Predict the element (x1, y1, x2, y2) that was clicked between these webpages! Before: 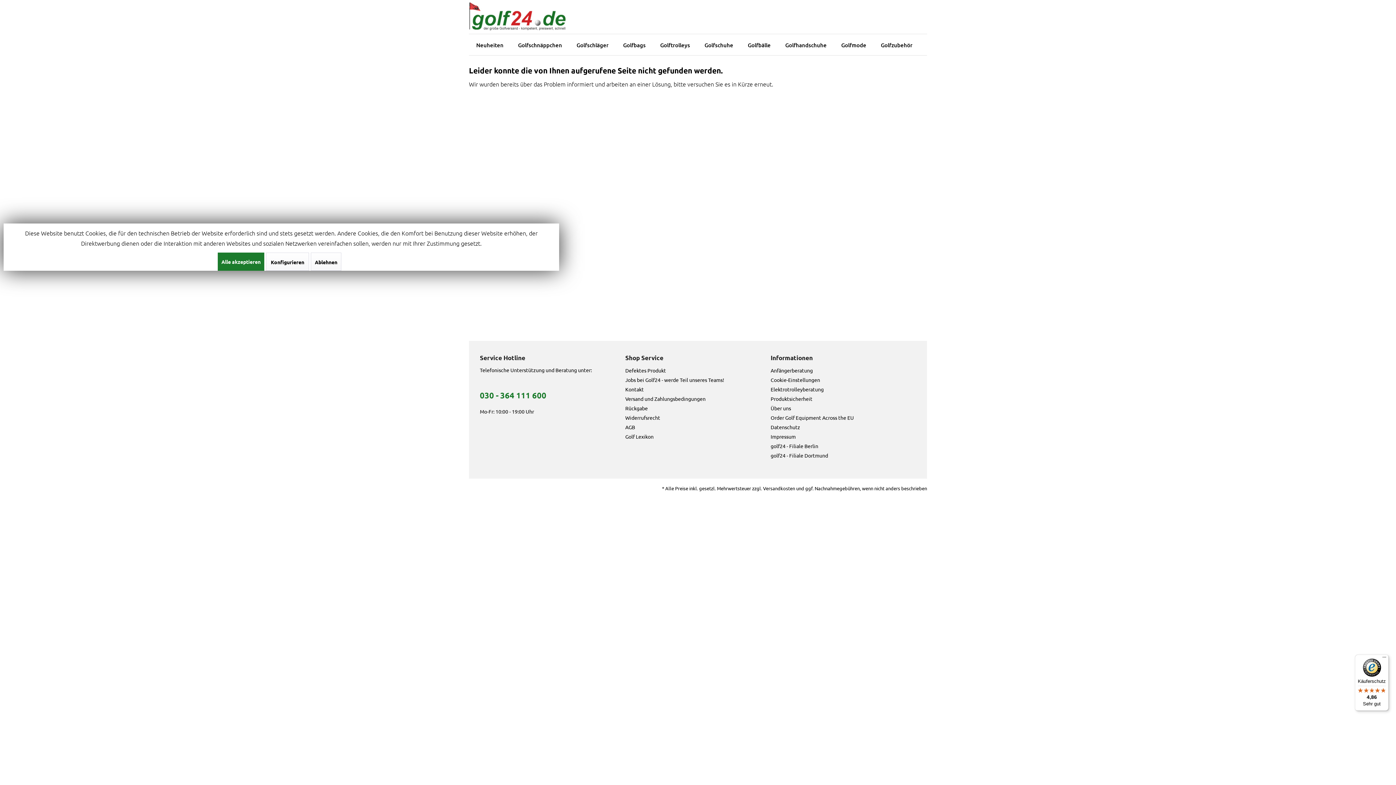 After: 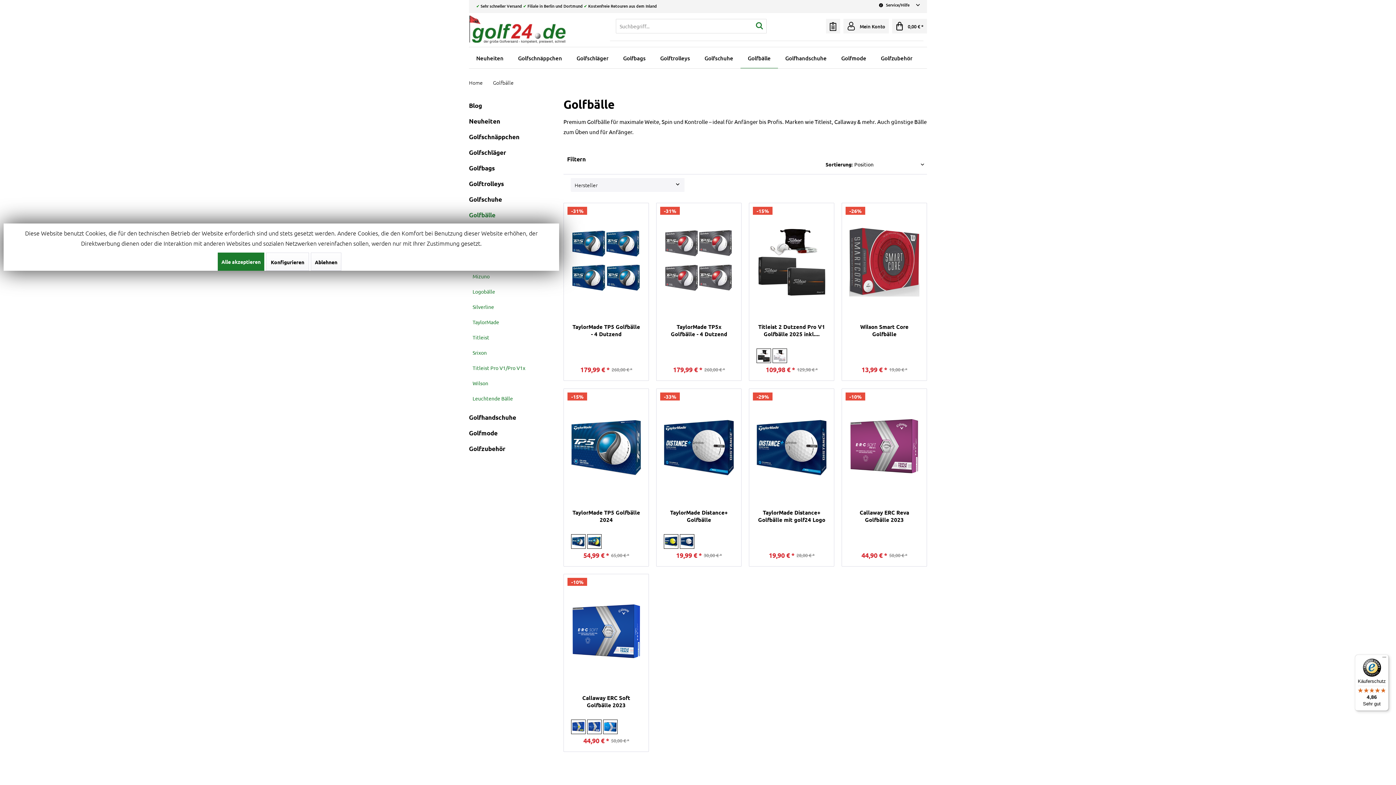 Action: label: Golfbälle bbox: (740, 34, 778, 56)